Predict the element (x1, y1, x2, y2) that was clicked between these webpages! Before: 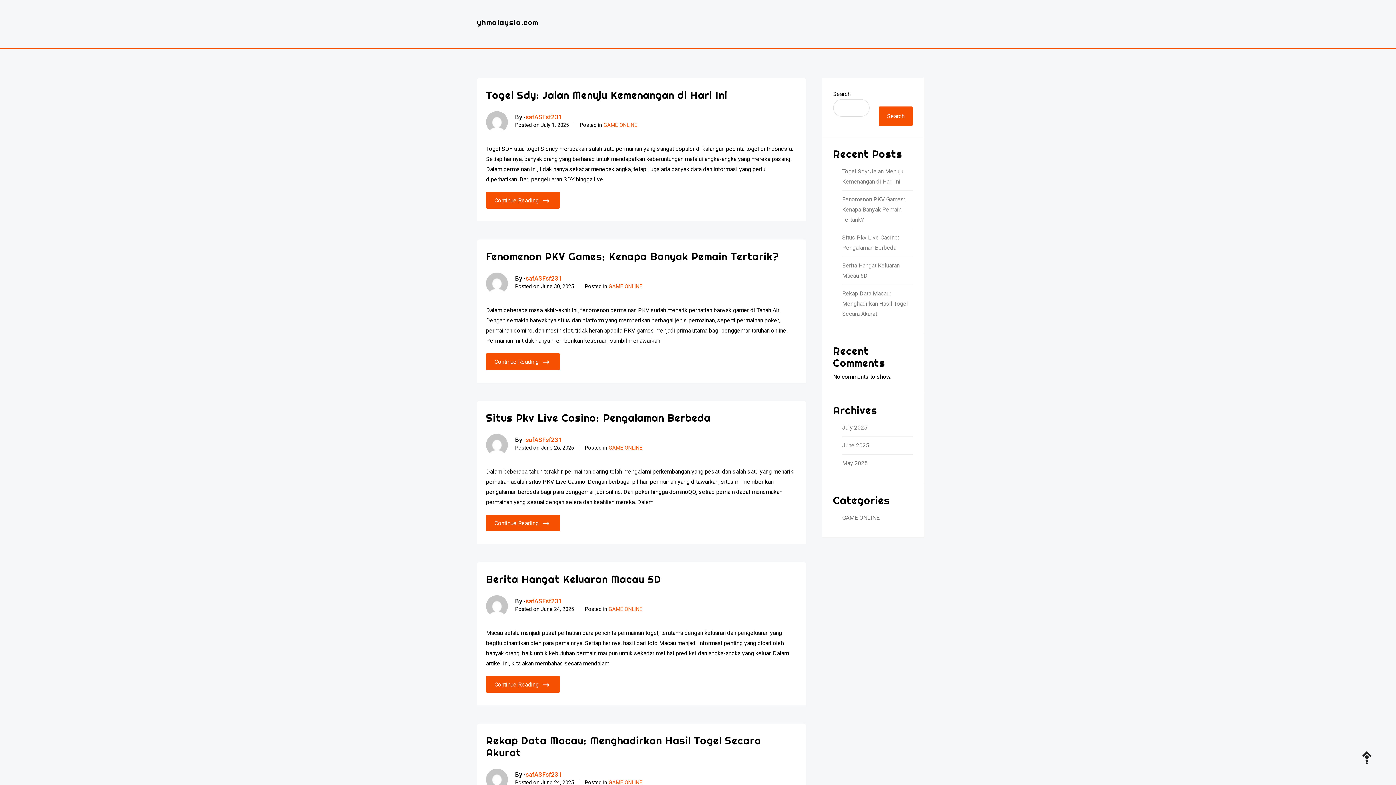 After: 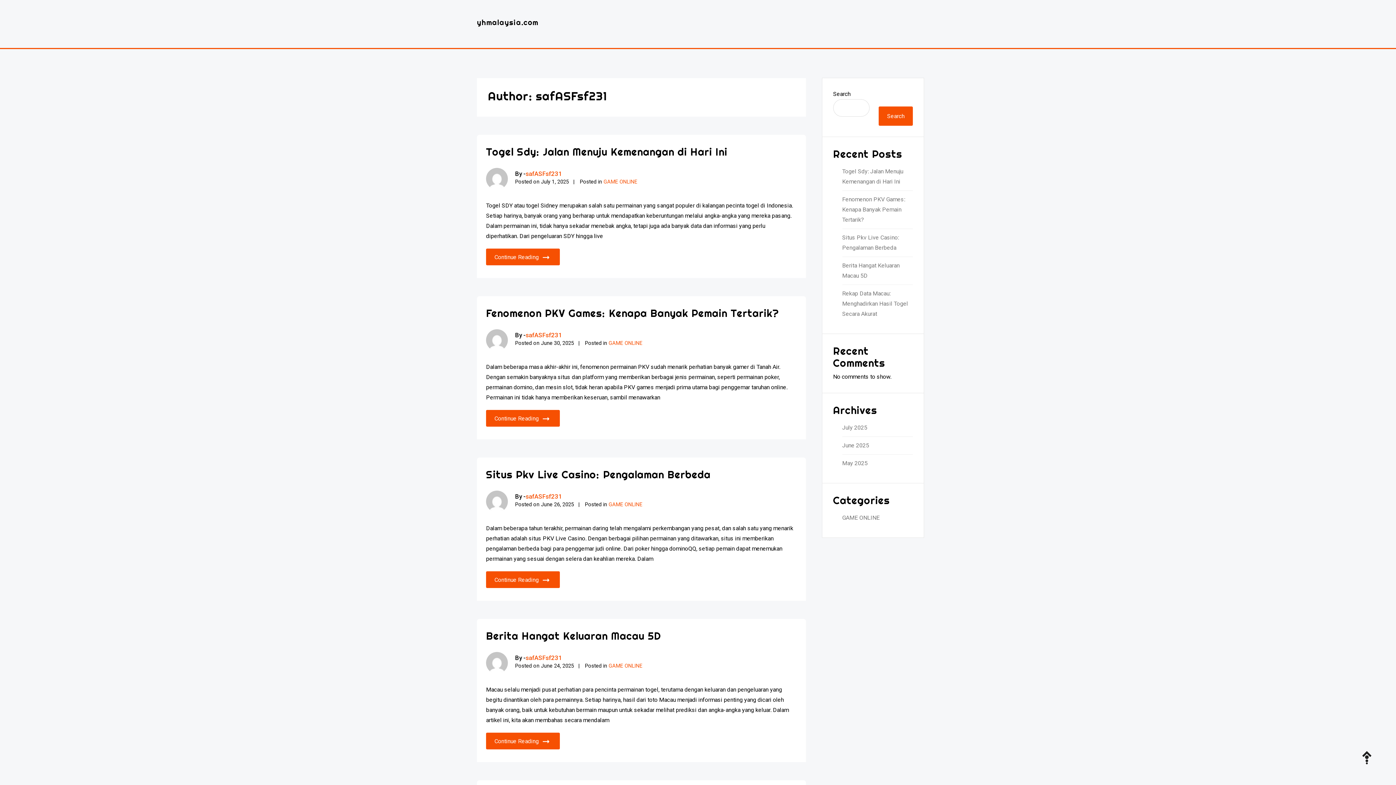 Action: bbox: (486, 595, 508, 617)